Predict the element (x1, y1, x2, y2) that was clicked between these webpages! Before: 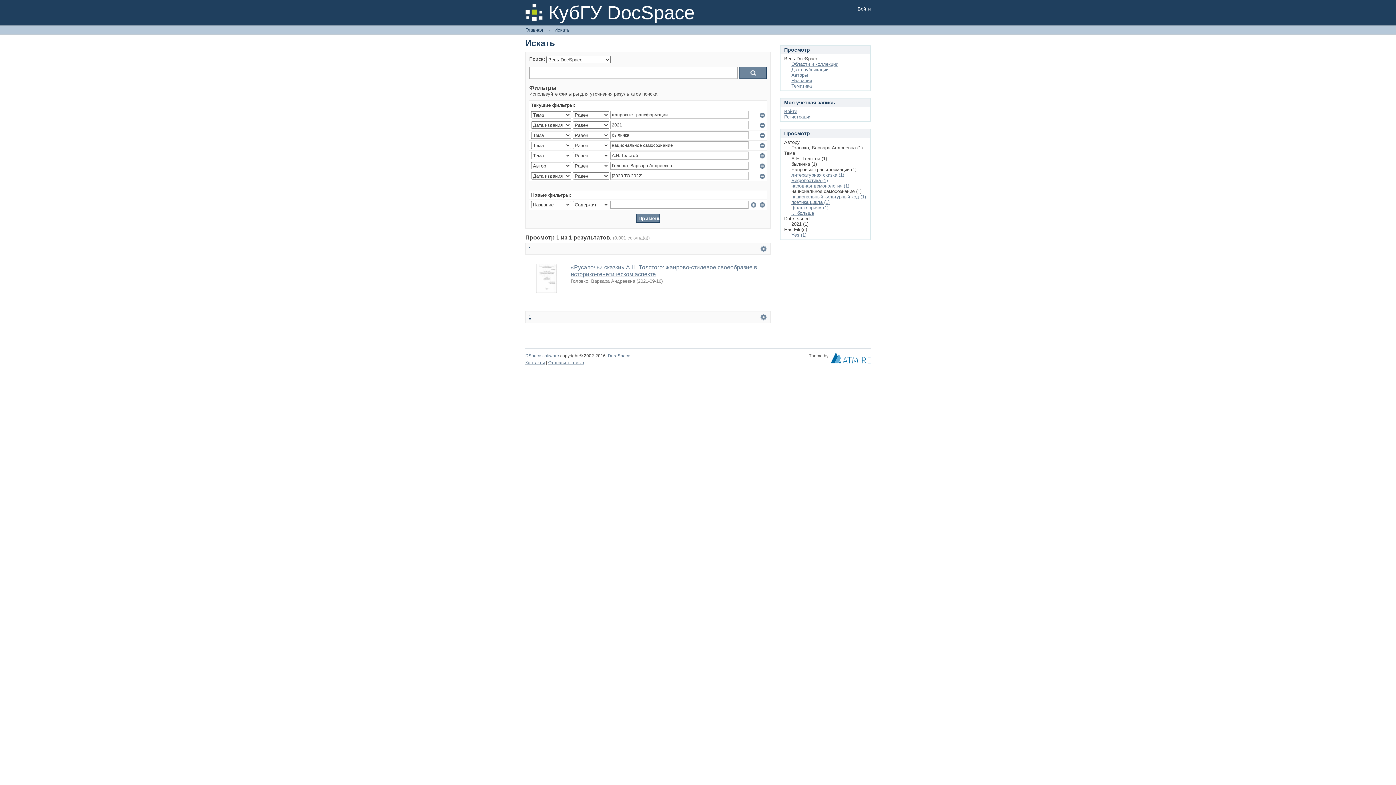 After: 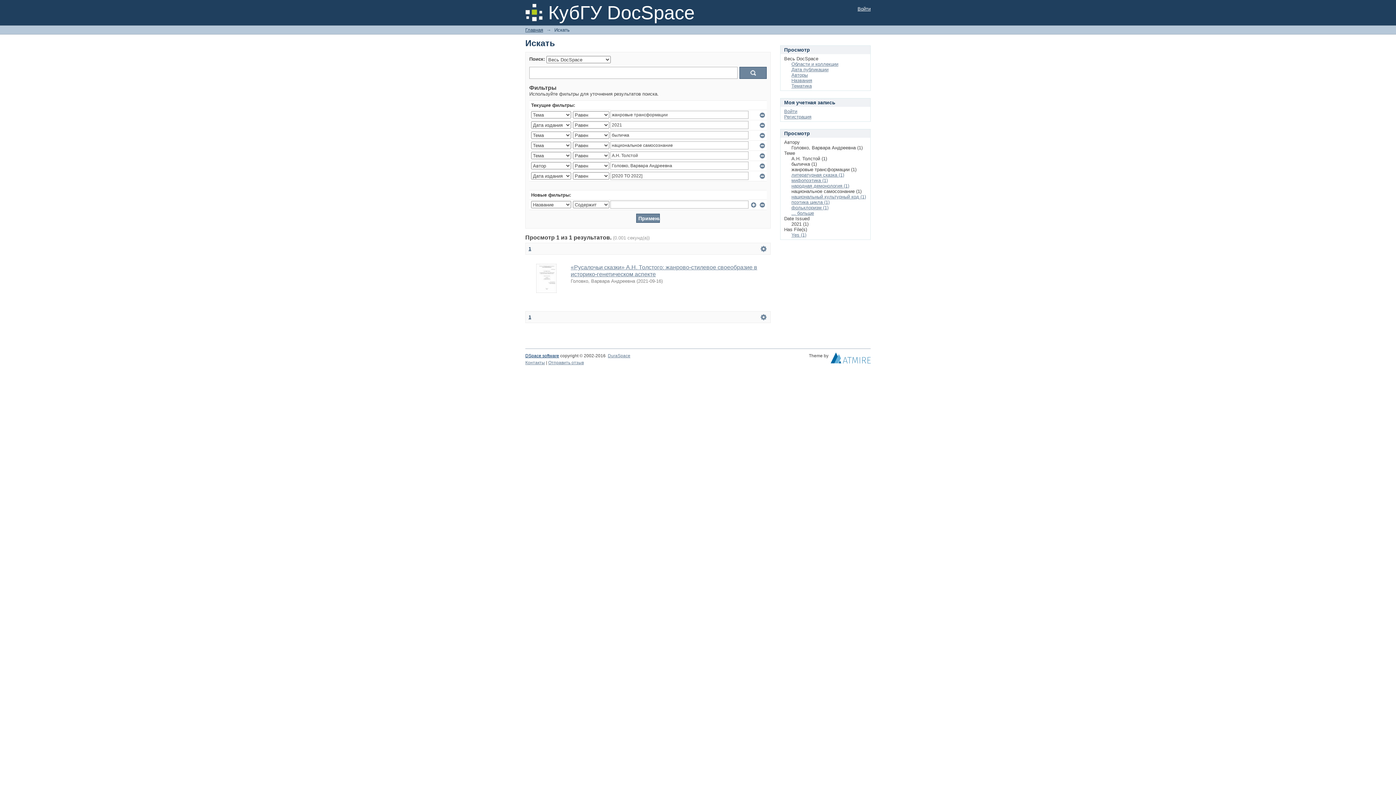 Action: bbox: (525, 353, 559, 358) label: DSpace software